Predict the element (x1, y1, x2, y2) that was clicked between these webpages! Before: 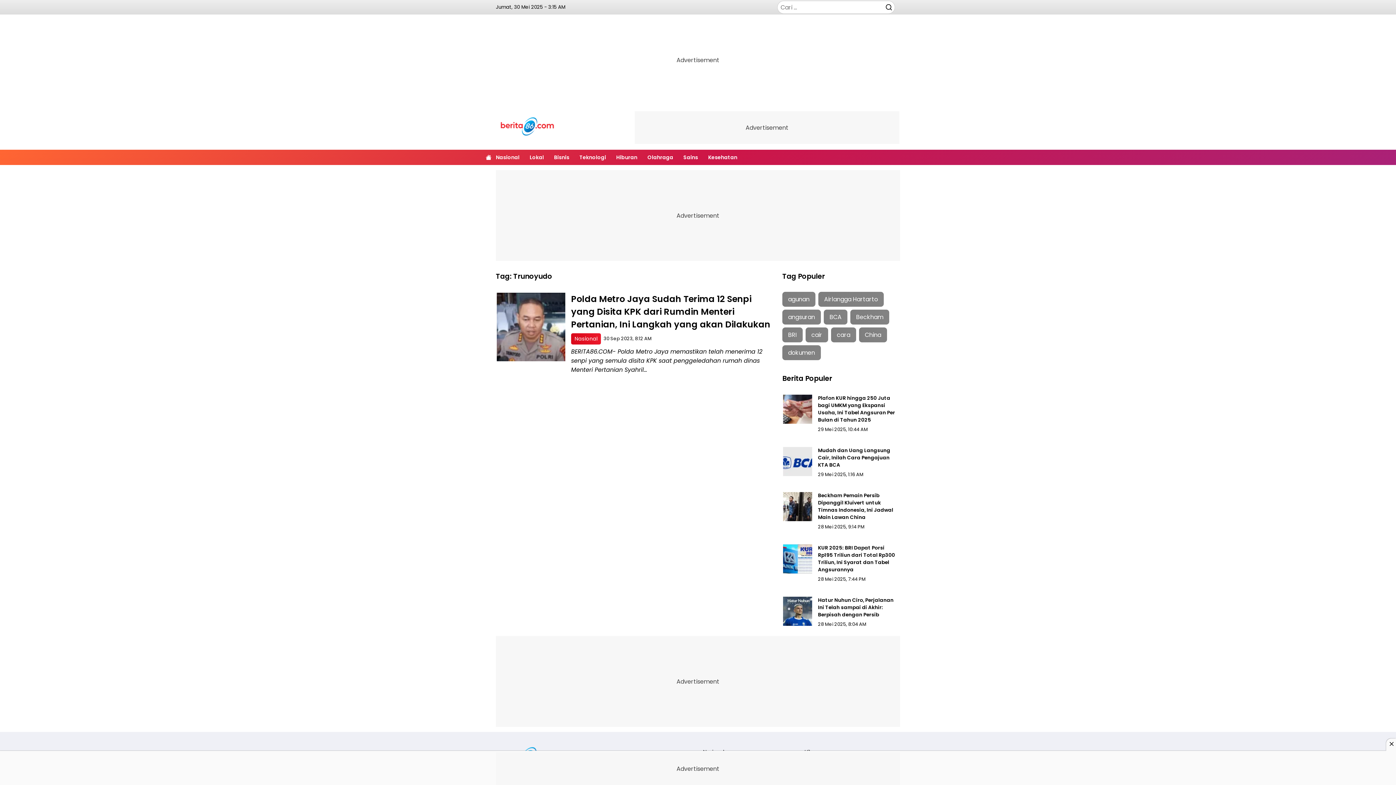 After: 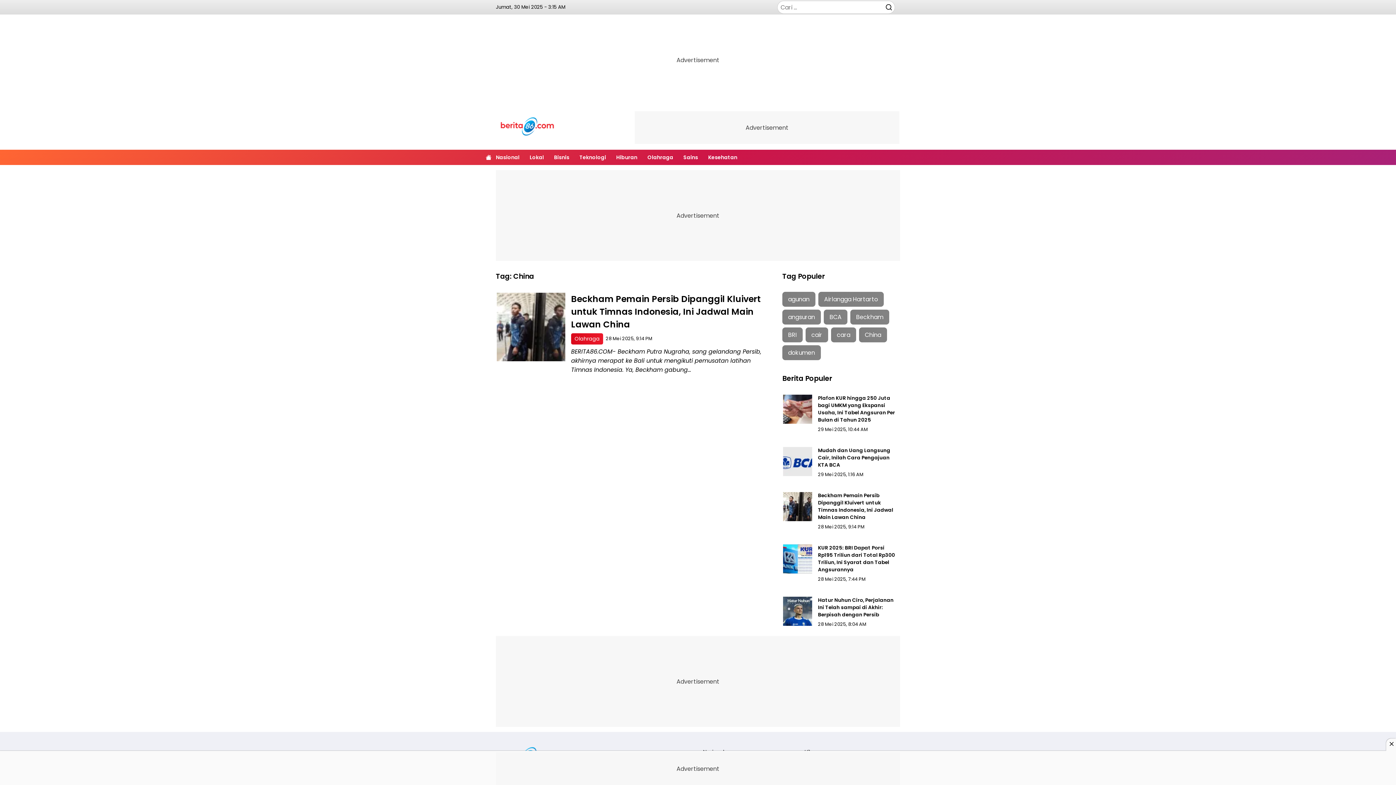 Action: bbox: (859, 327, 887, 342) label: China (1 item)